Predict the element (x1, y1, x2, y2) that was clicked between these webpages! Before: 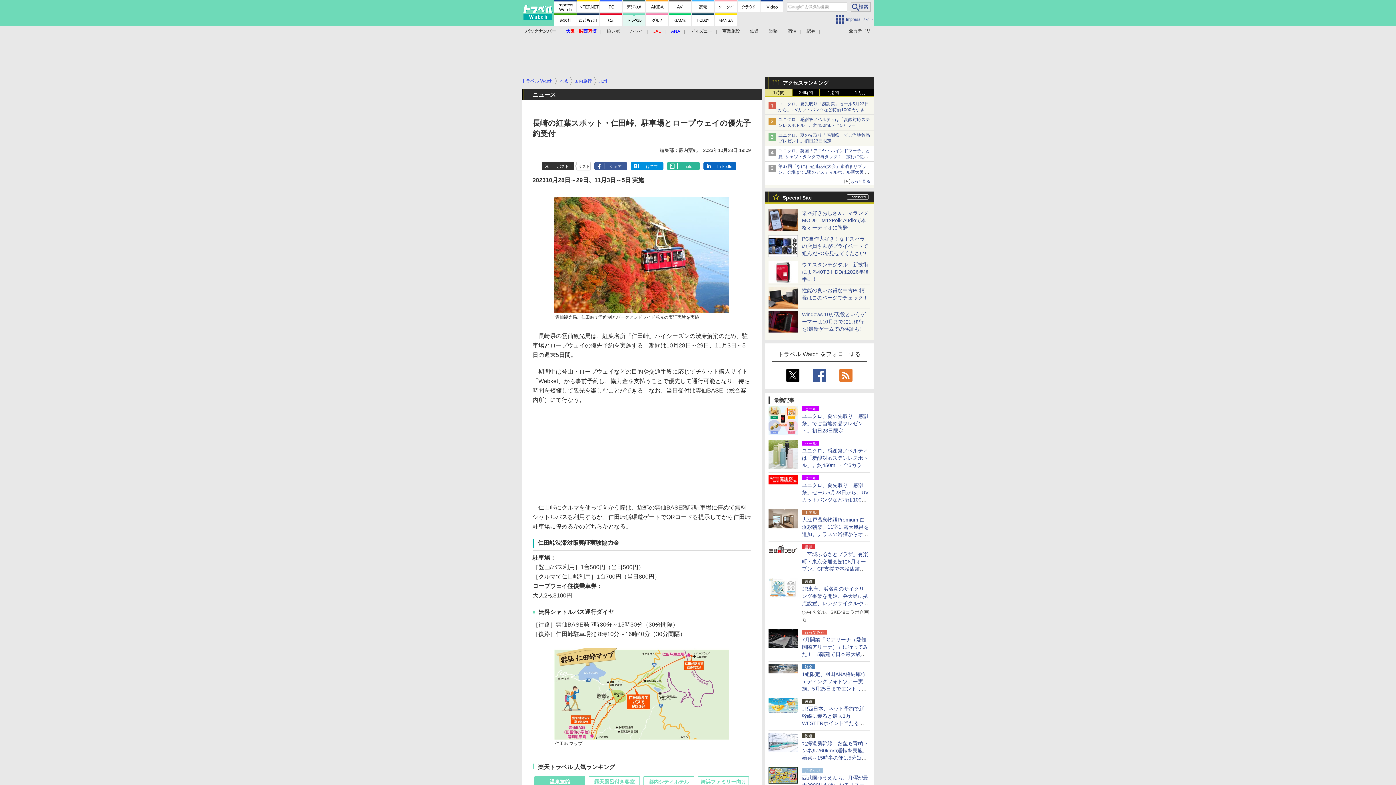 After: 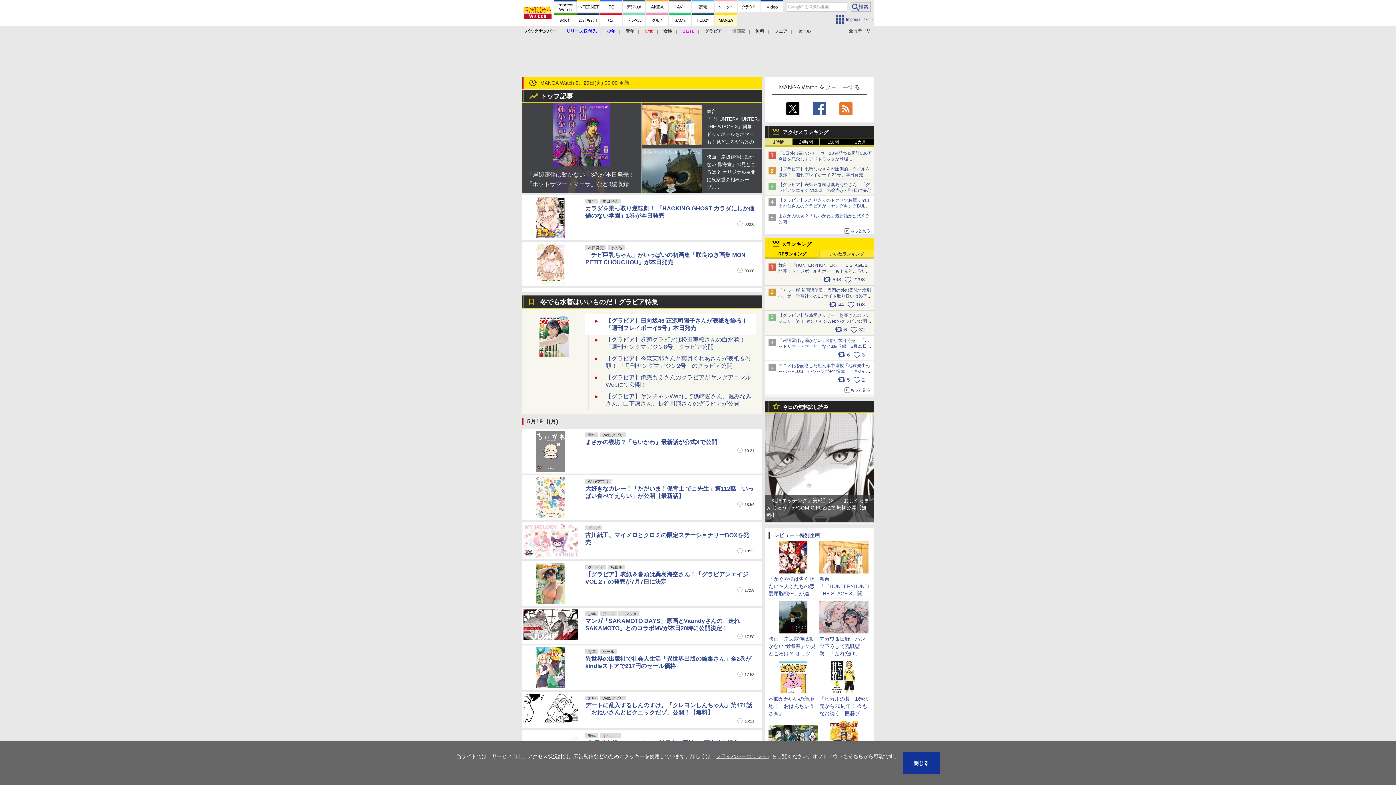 Action: bbox: (714, 13, 737, 25)